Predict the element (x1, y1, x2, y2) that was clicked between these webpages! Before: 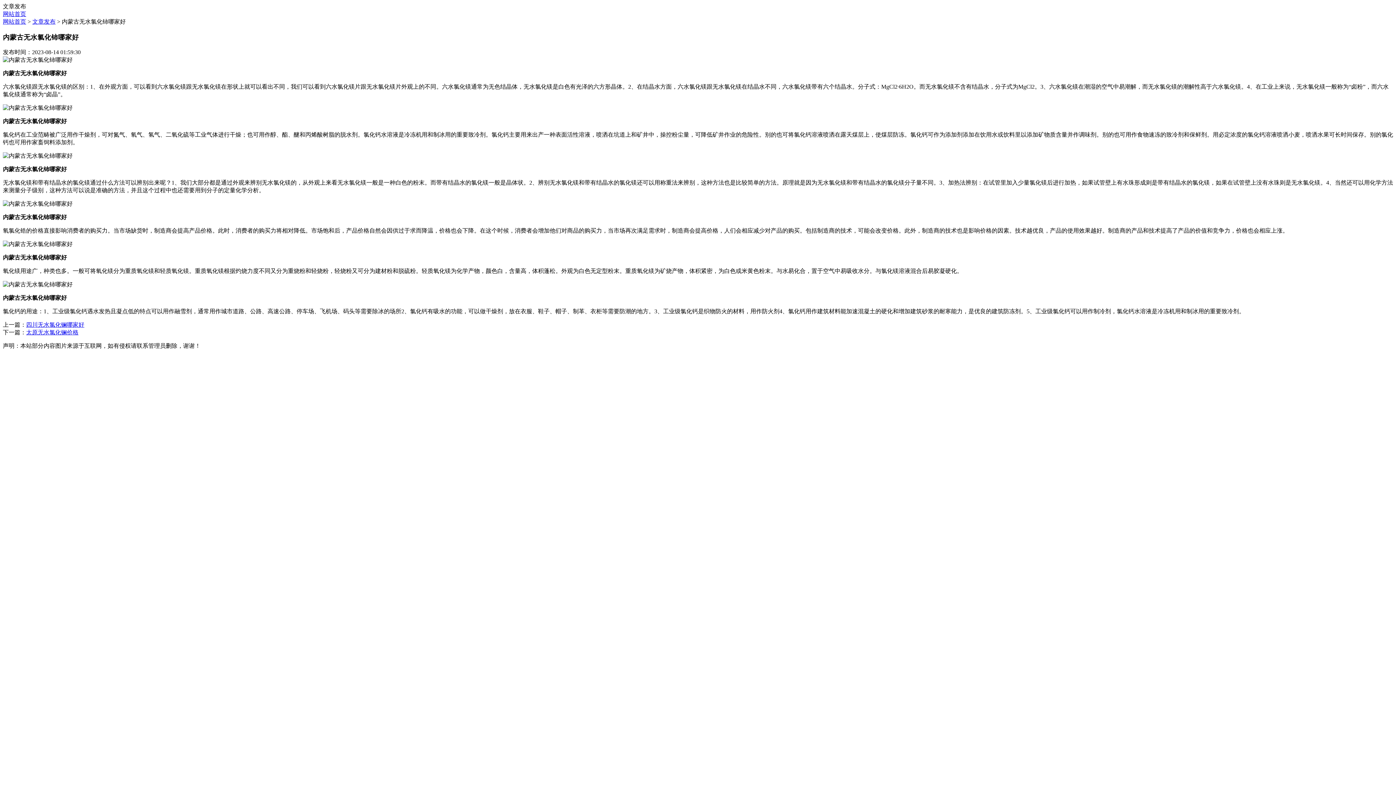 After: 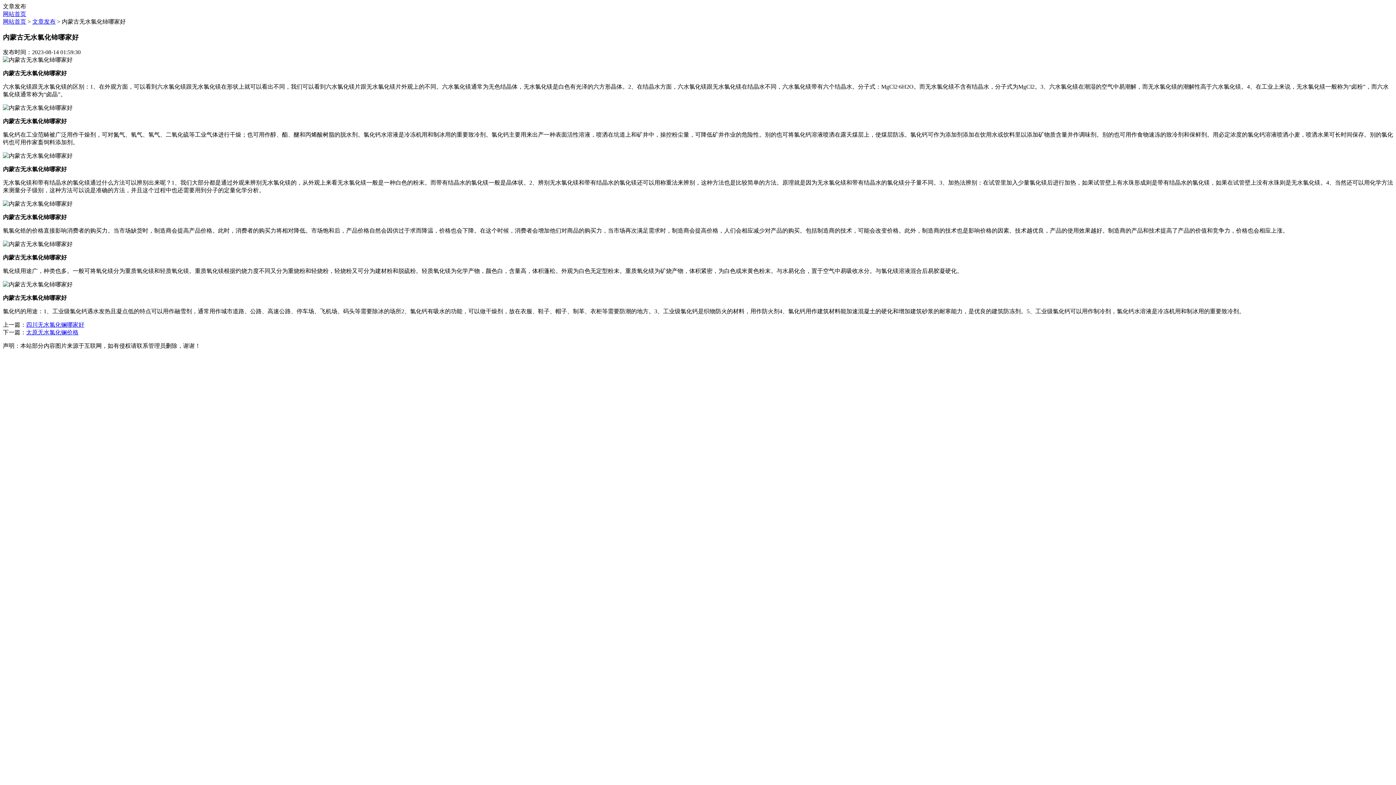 Action: bbox: (2, 10, 26, 17) label: 网站首页